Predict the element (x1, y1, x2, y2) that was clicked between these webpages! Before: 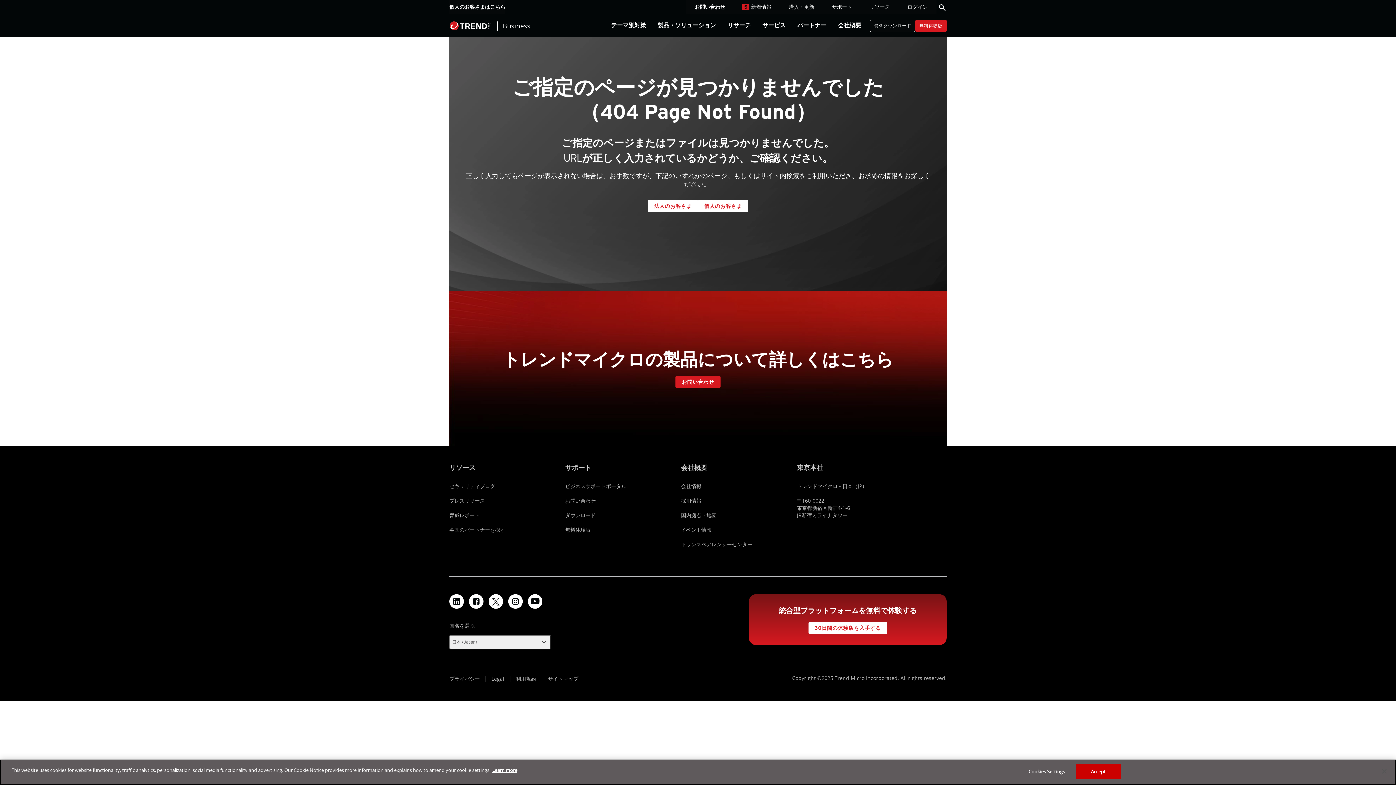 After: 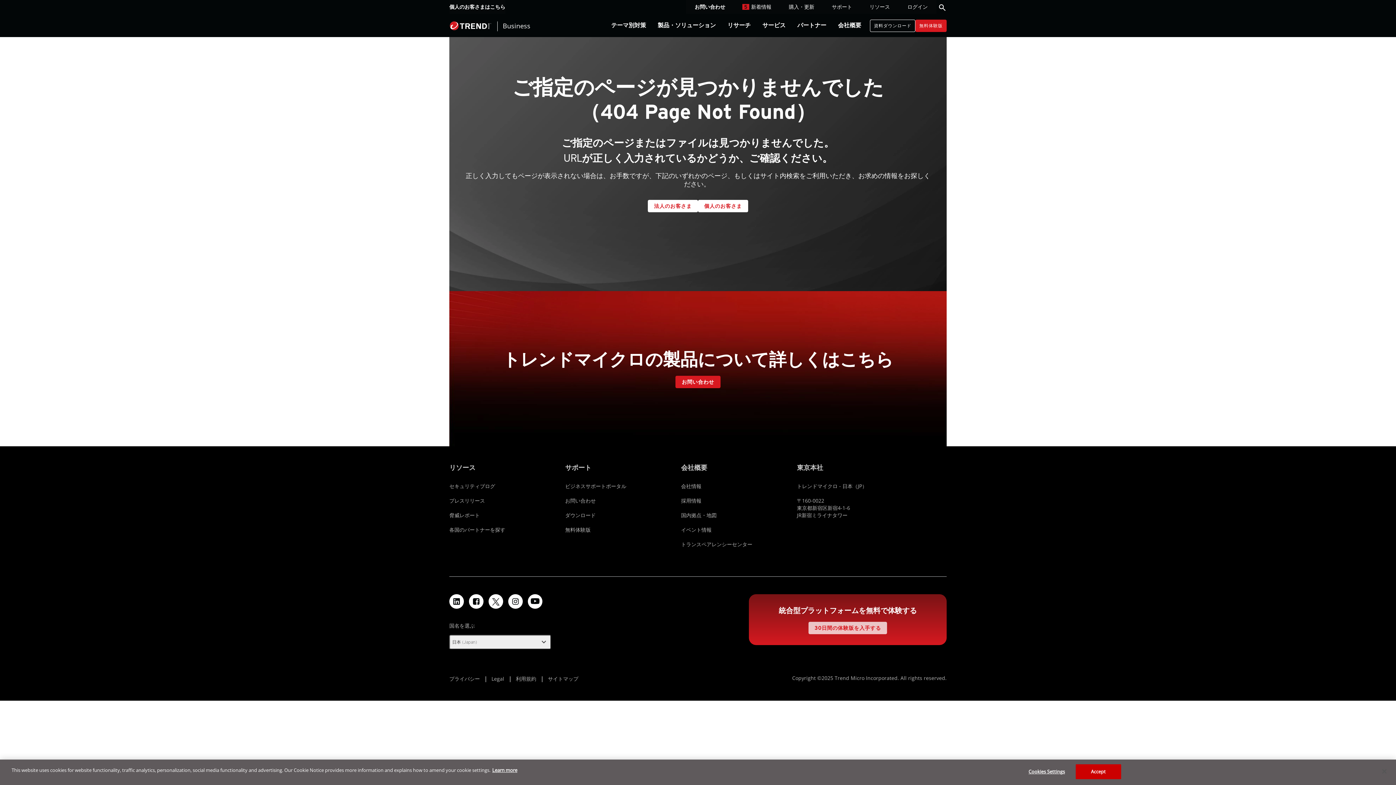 Action: label: 30日間の体験版を入手する bbox: (808, 622, 887, 634)